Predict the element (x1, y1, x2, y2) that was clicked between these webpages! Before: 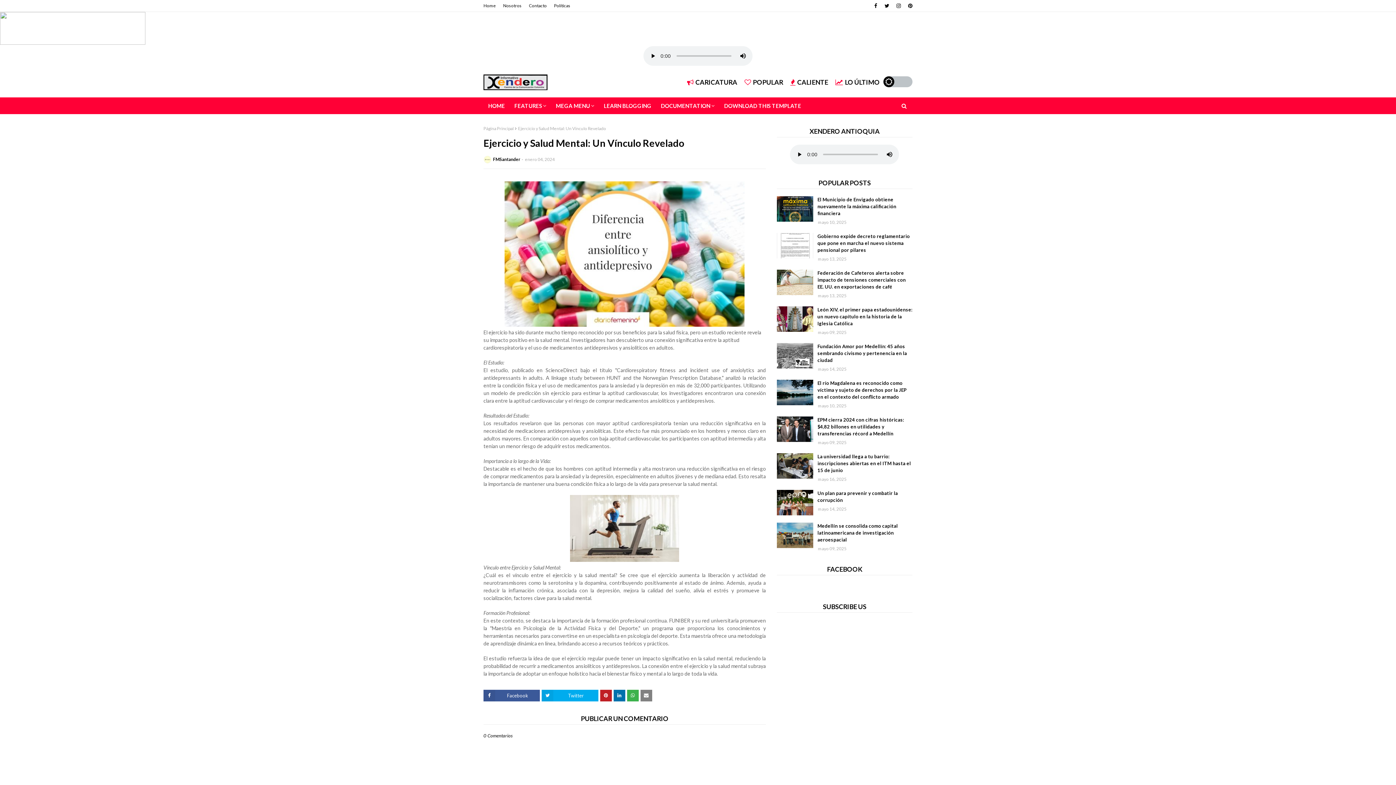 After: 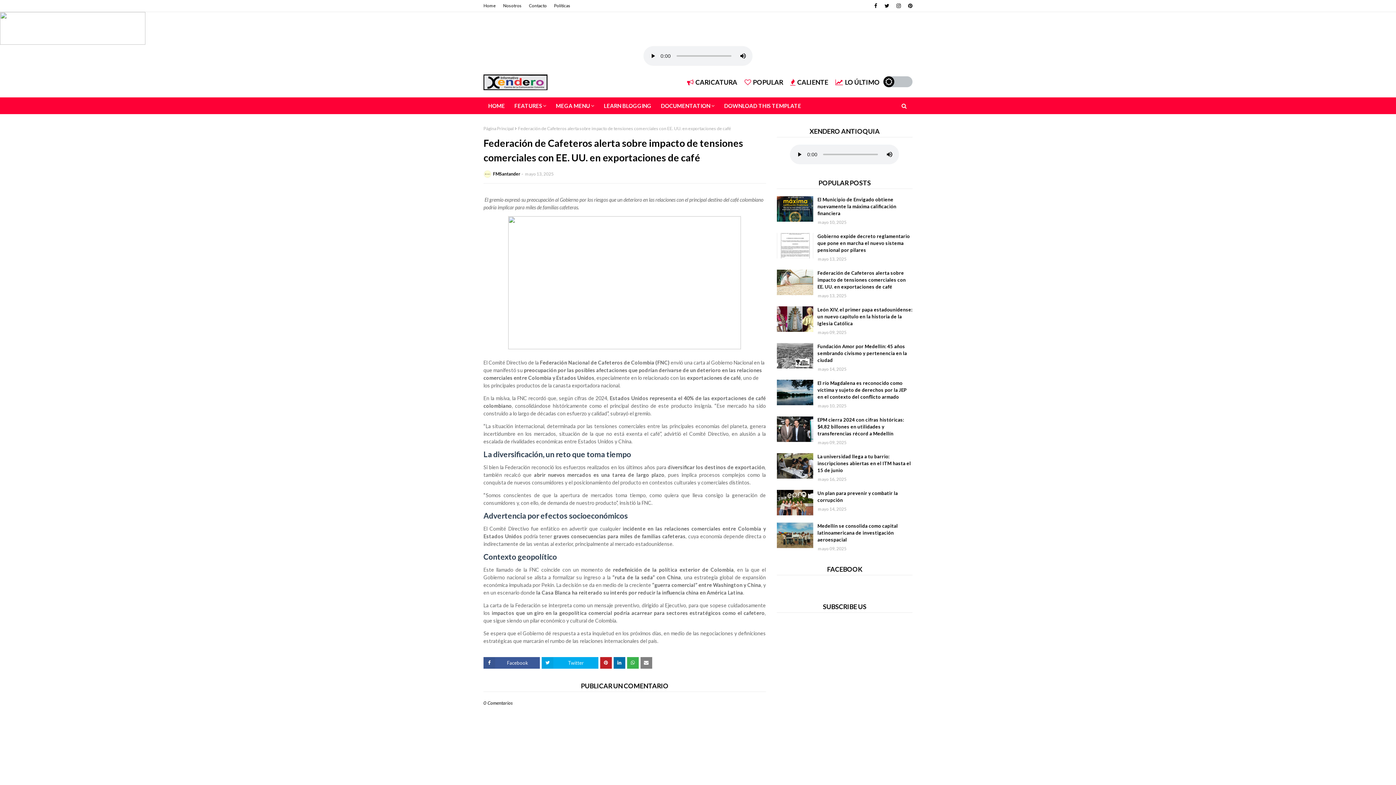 Action: bbox: (776, 269, 813, 295)